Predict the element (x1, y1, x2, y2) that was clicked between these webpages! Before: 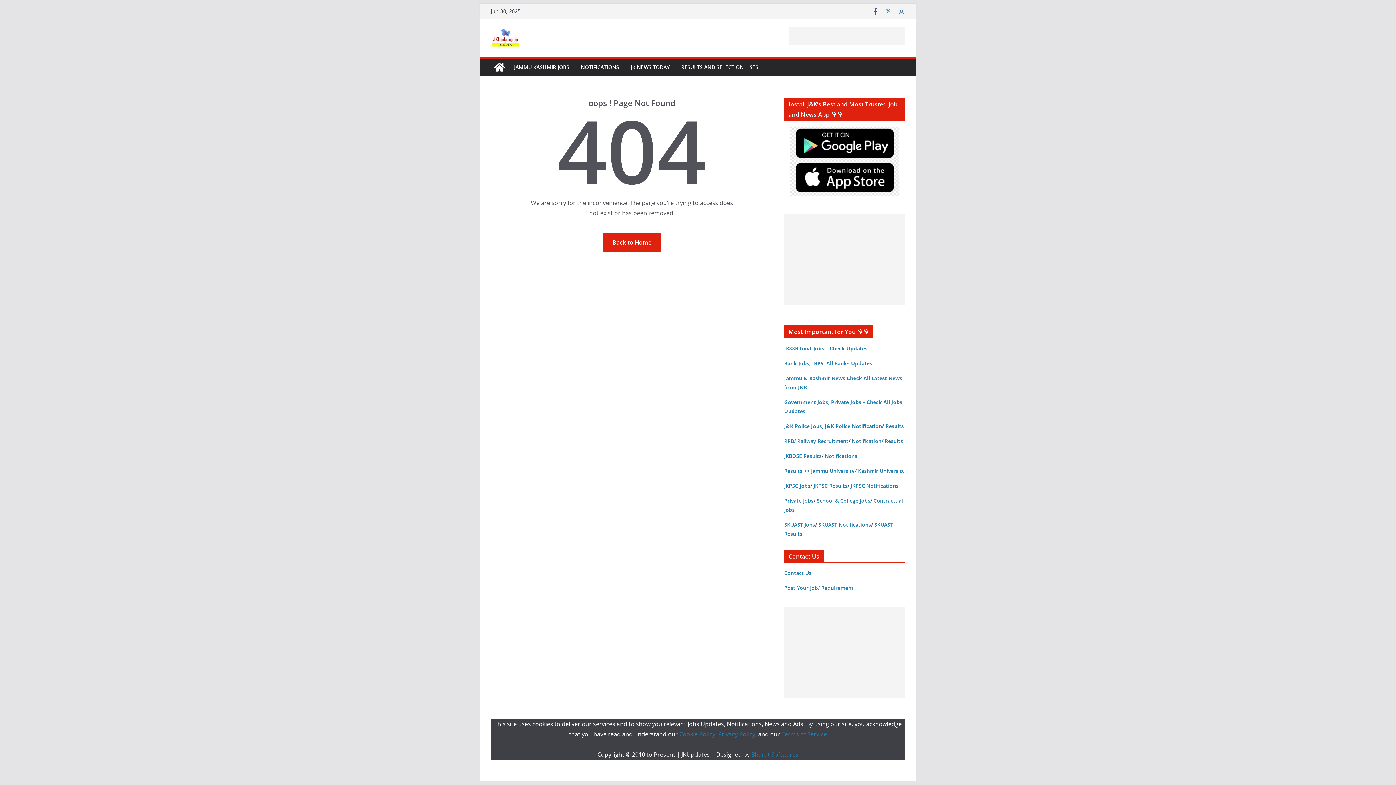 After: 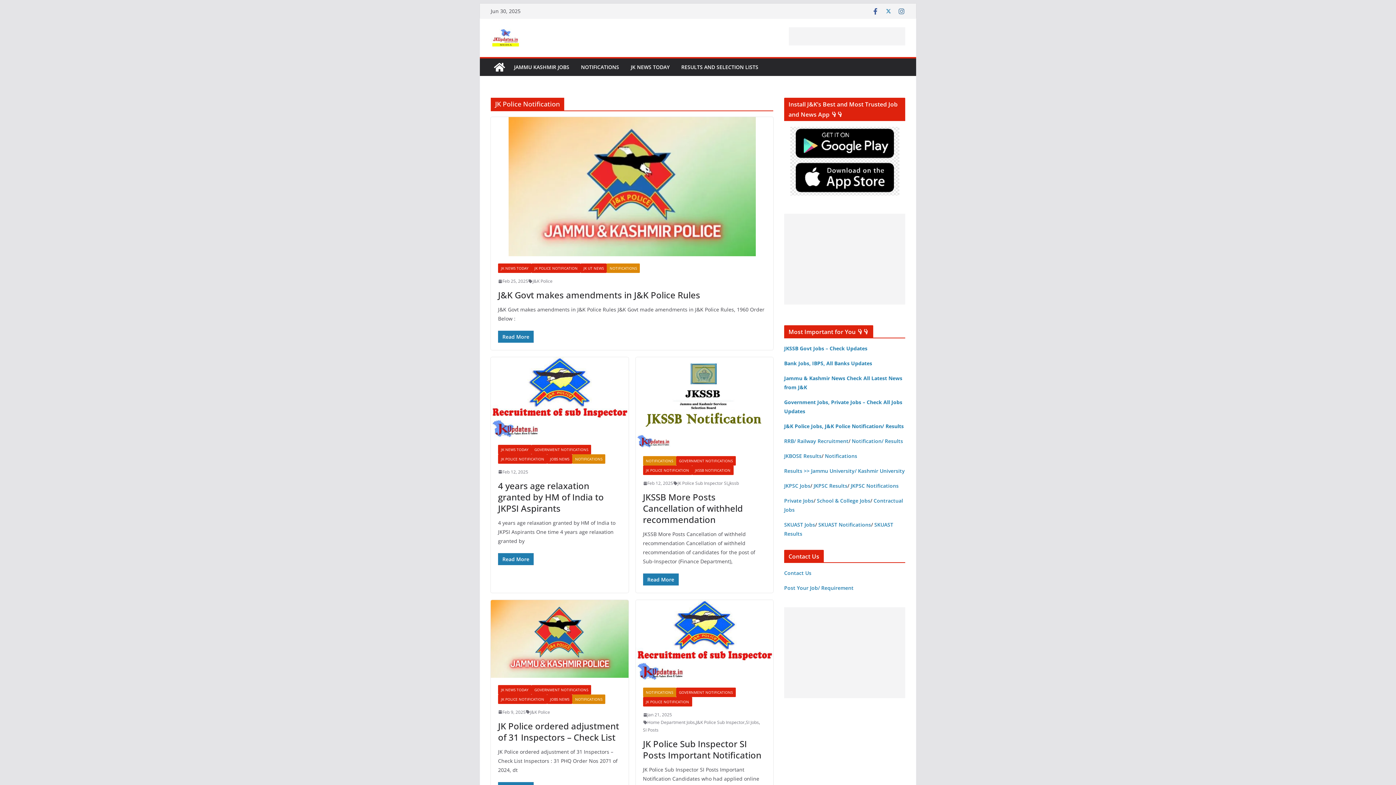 Action: bbox: (784, 422, 904, 429) label: J&K Police Jobs, J&K Police Notification/ Results